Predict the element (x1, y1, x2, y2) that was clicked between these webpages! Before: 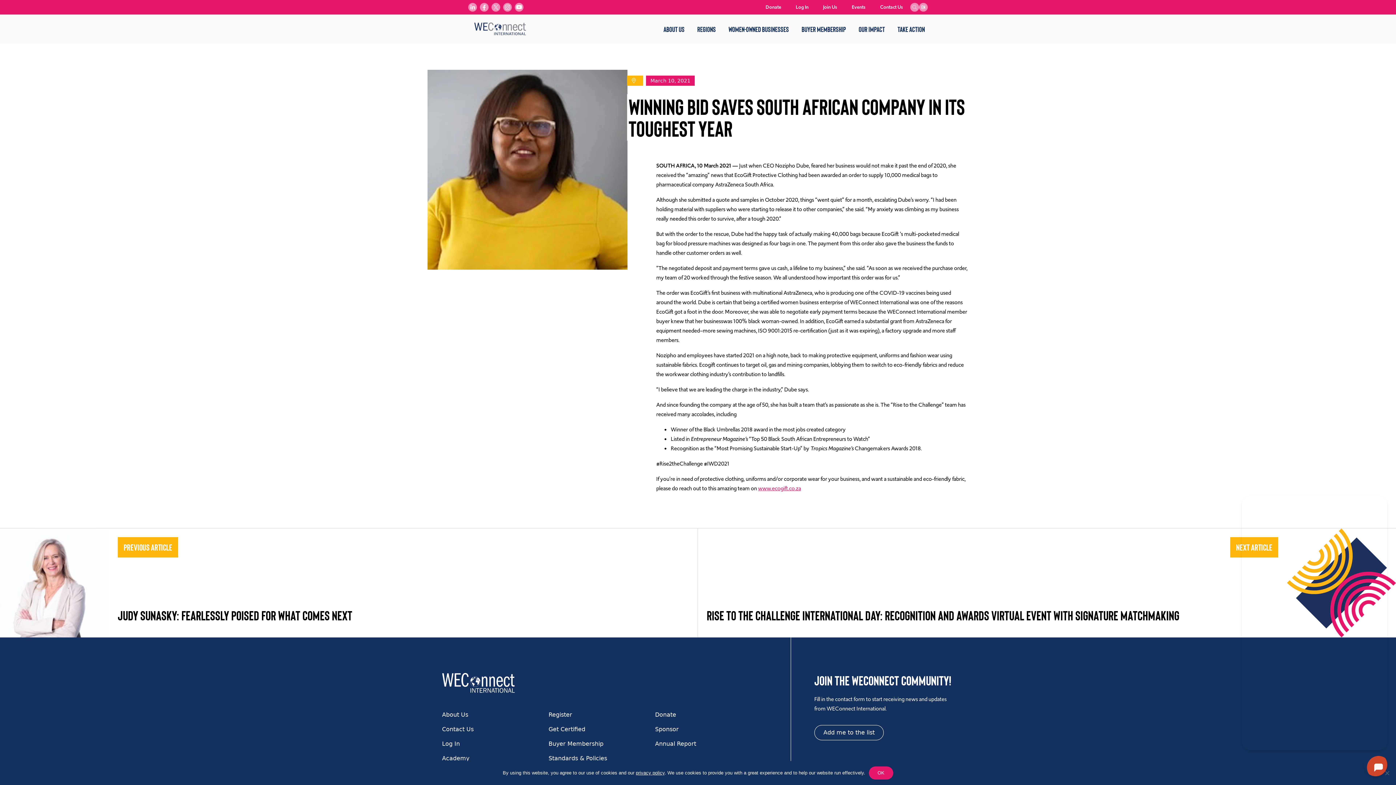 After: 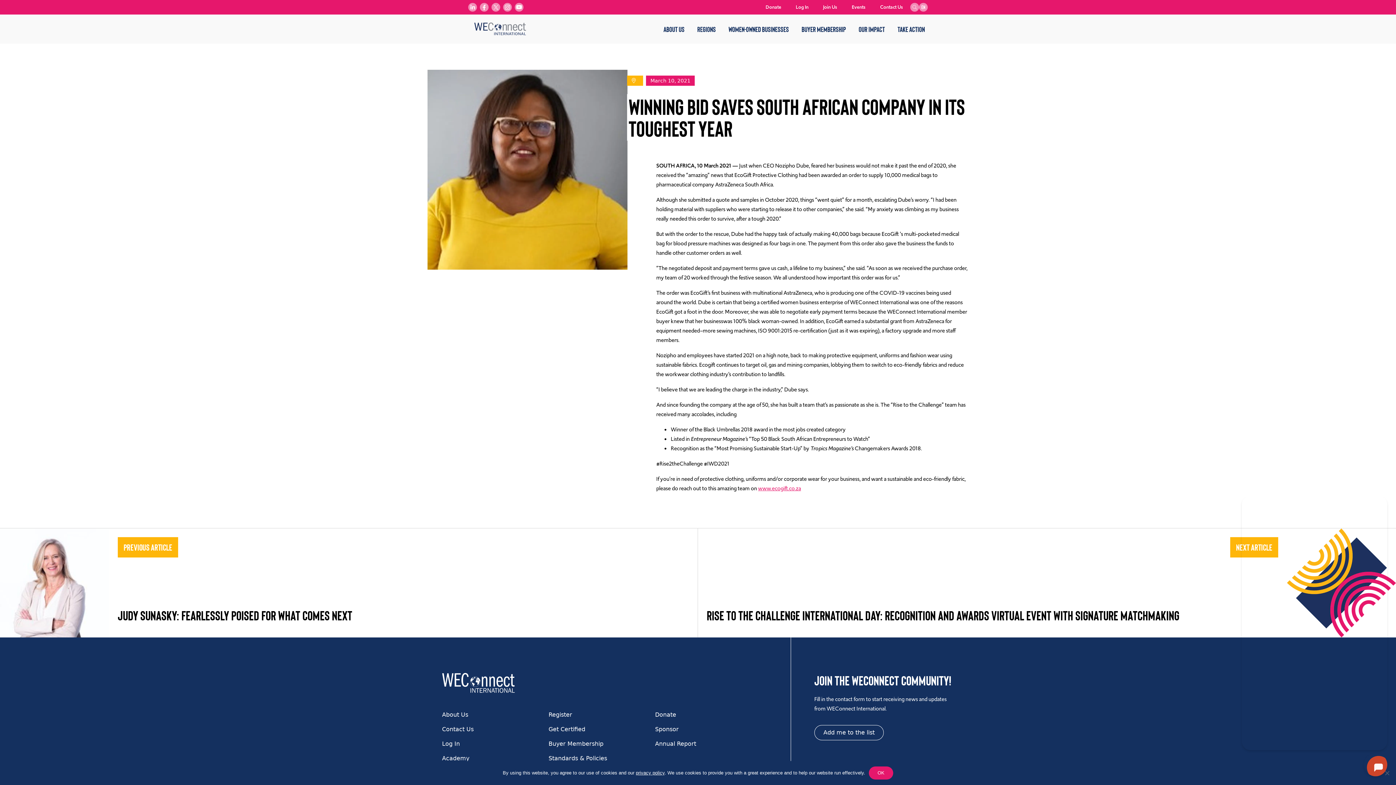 Action: label: REGIONS bbox: (697, 18, 716, 40)